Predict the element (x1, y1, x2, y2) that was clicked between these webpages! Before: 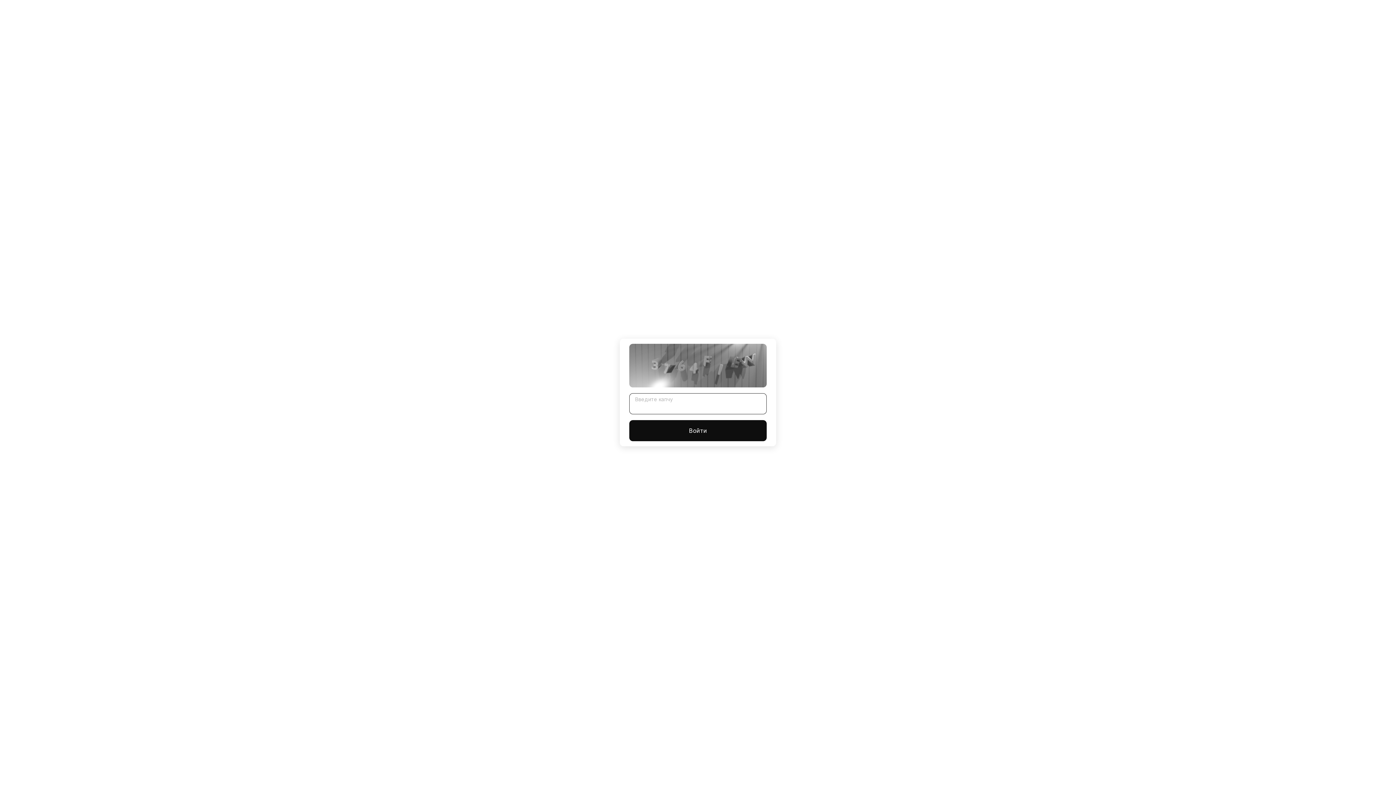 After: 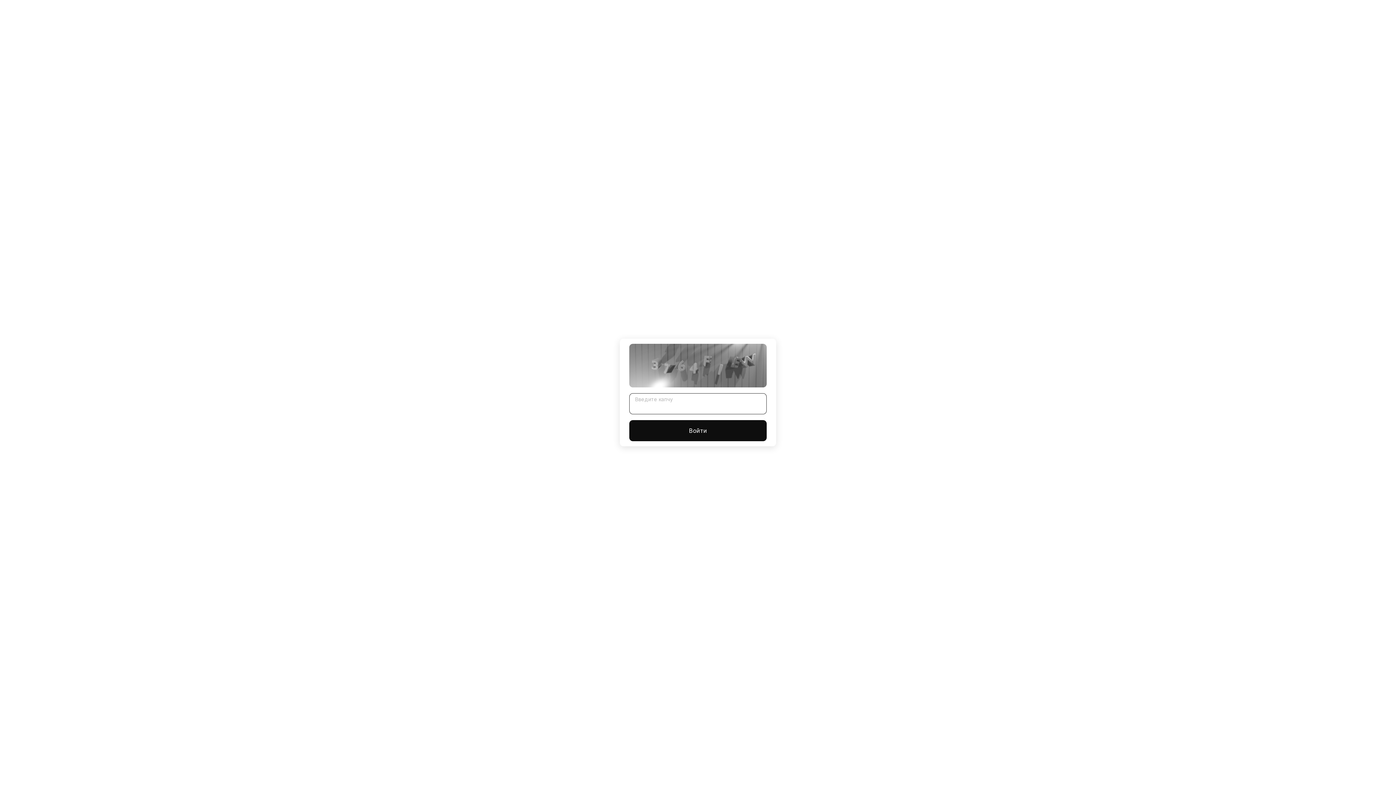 Action: bbox: (629, 420, 766, 441) label: Войти